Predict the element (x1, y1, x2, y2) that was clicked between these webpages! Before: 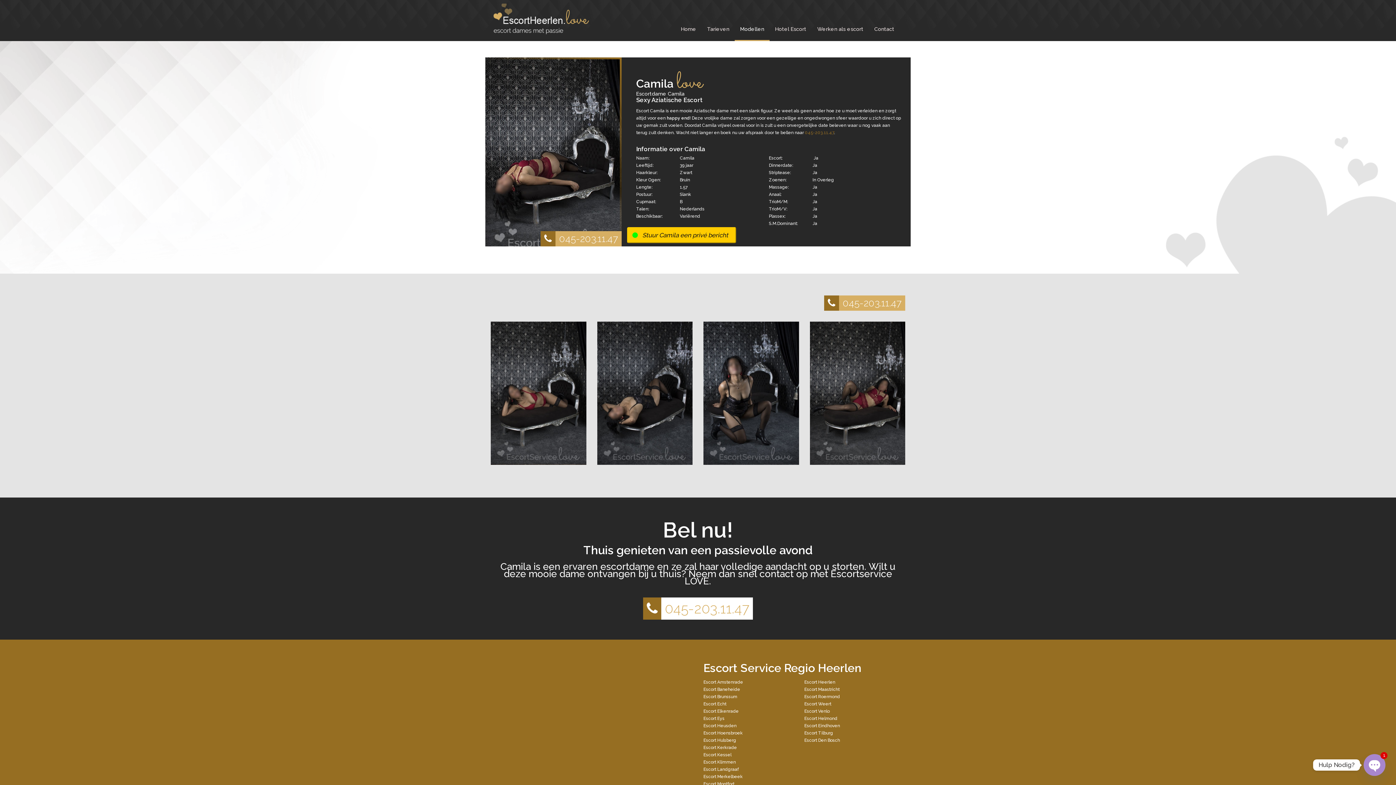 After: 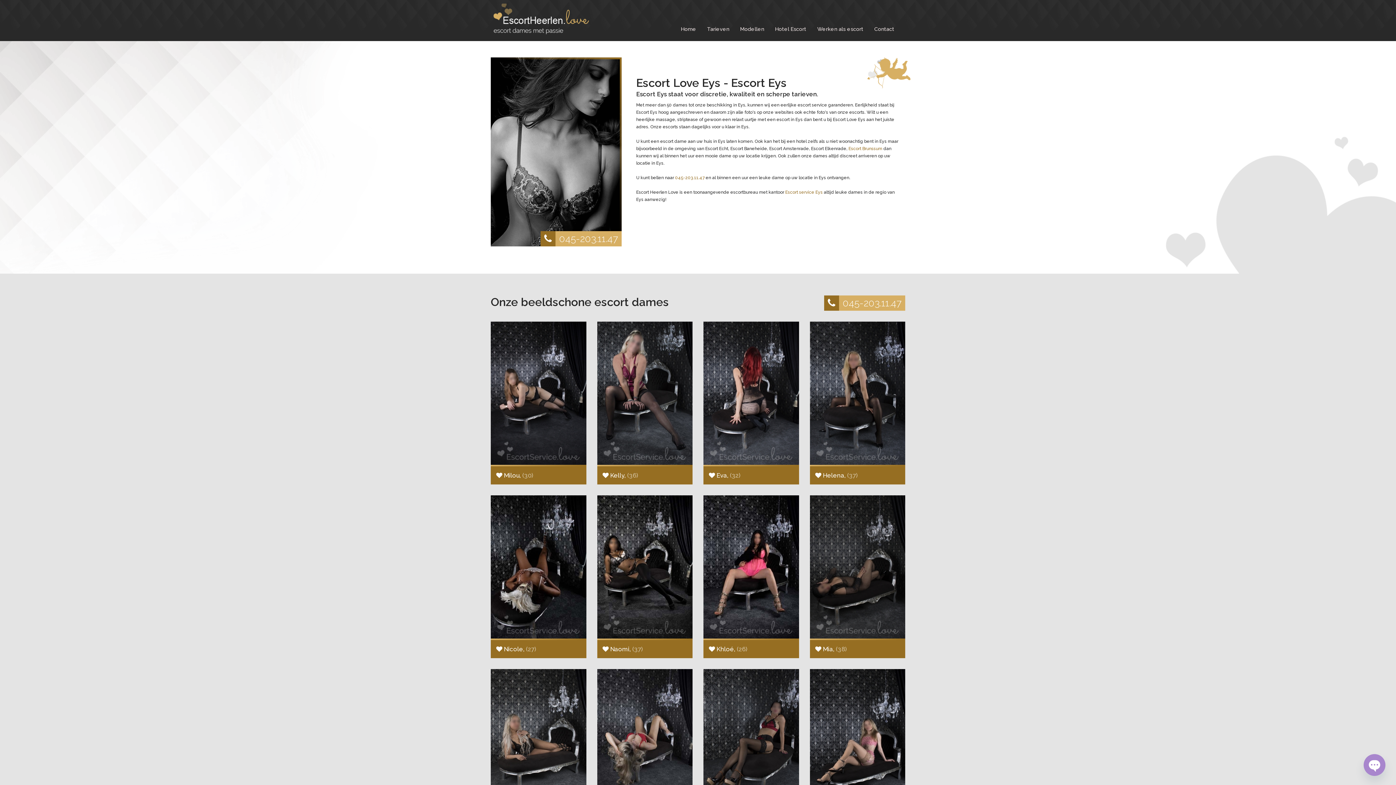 Action: label: Escort Eys bbox: (703, 716, 724, 721)